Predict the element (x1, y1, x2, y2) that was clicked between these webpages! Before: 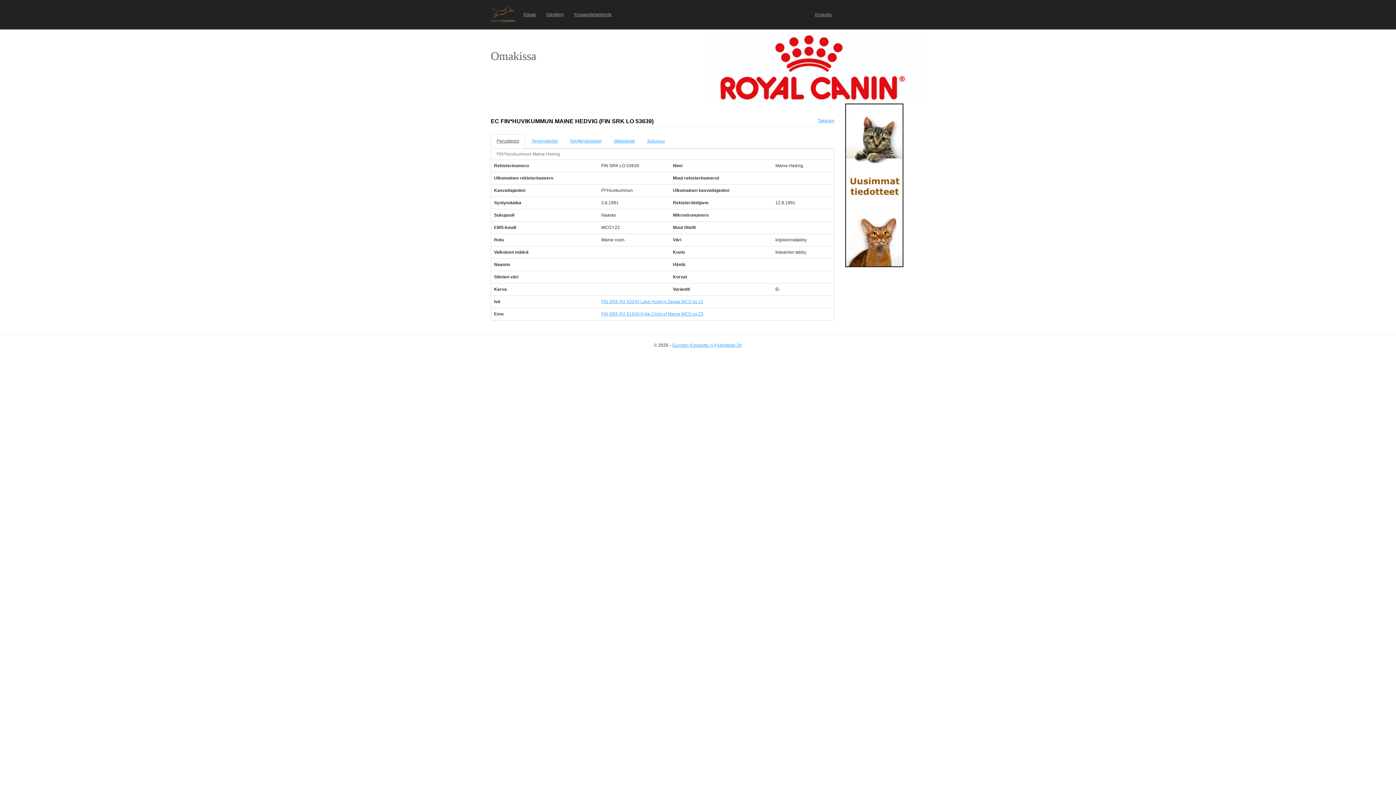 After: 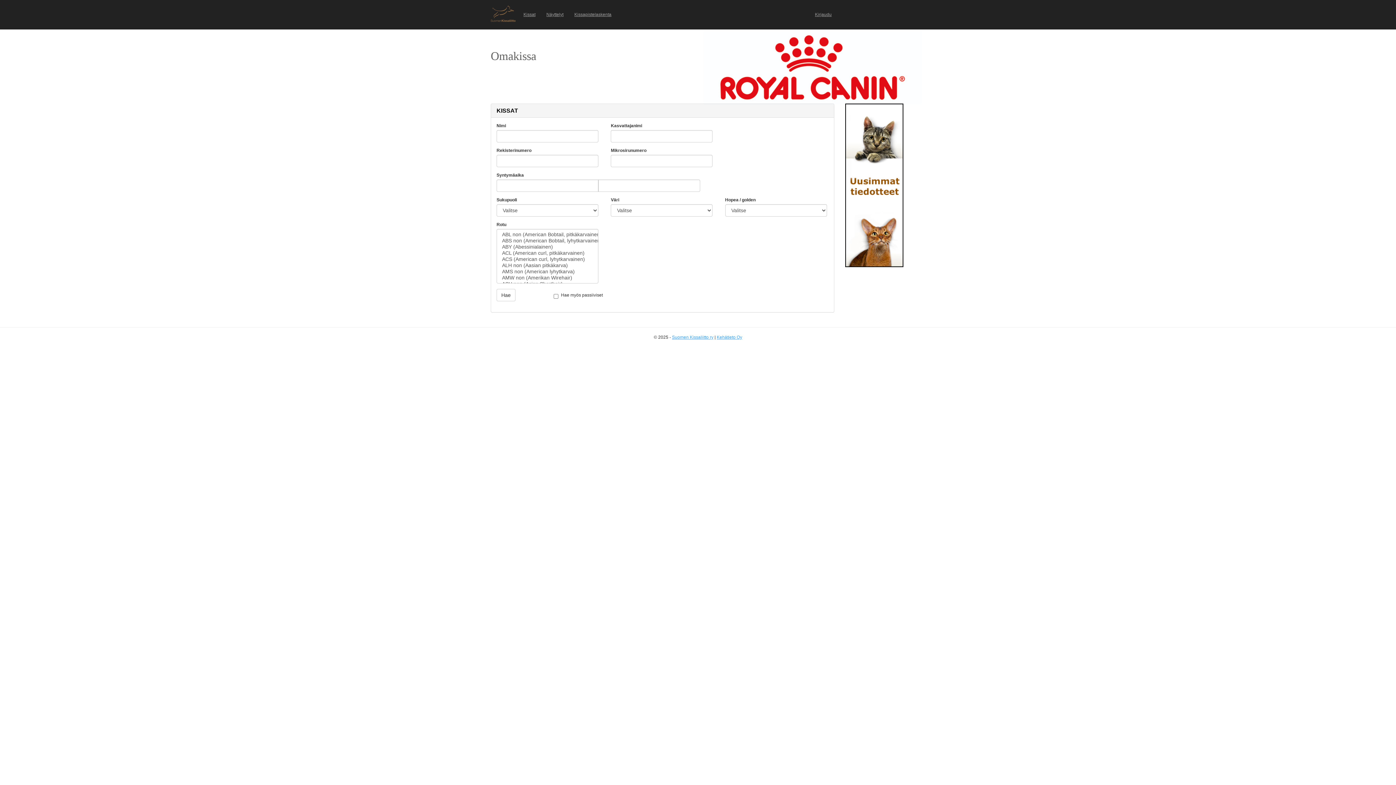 Action: label: Takaisin bbox: (818, 118, 834, 123)